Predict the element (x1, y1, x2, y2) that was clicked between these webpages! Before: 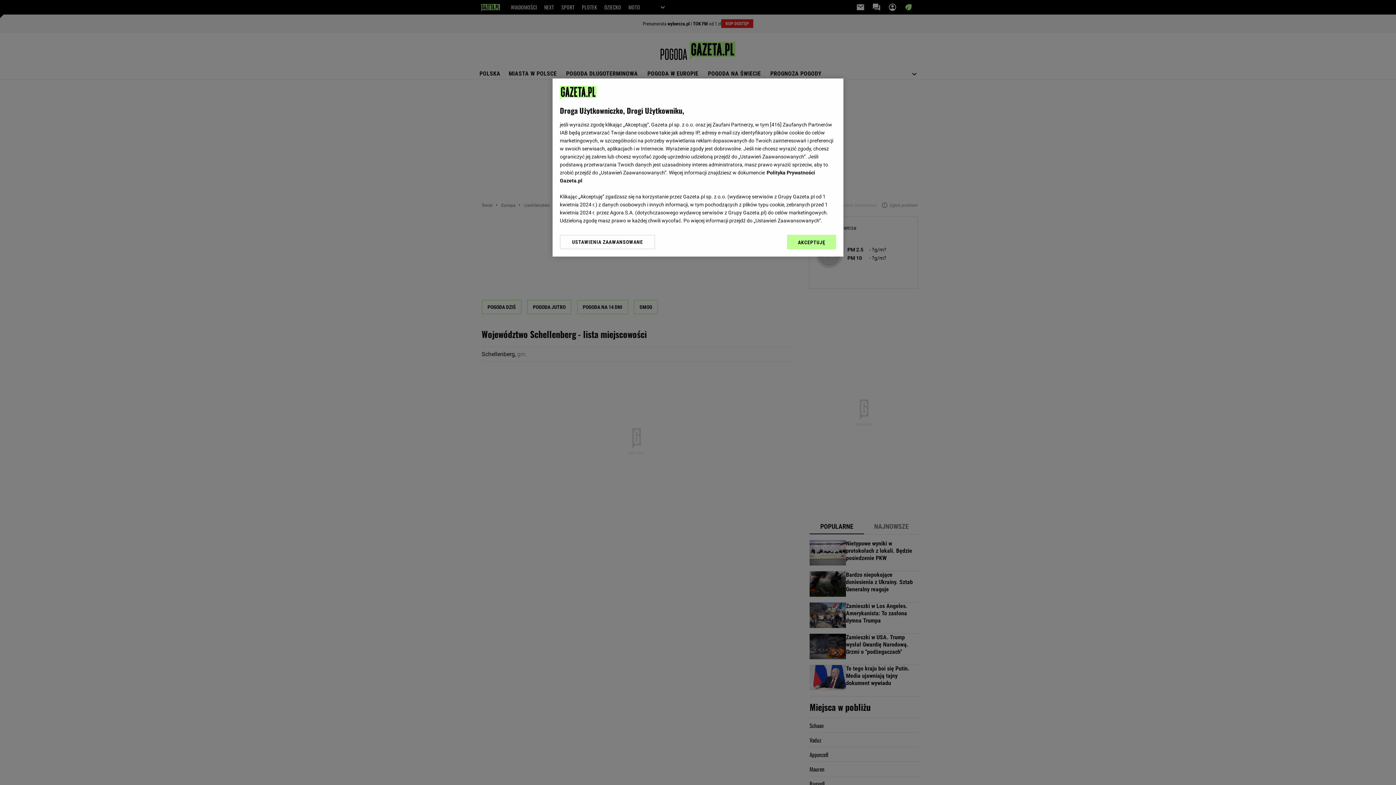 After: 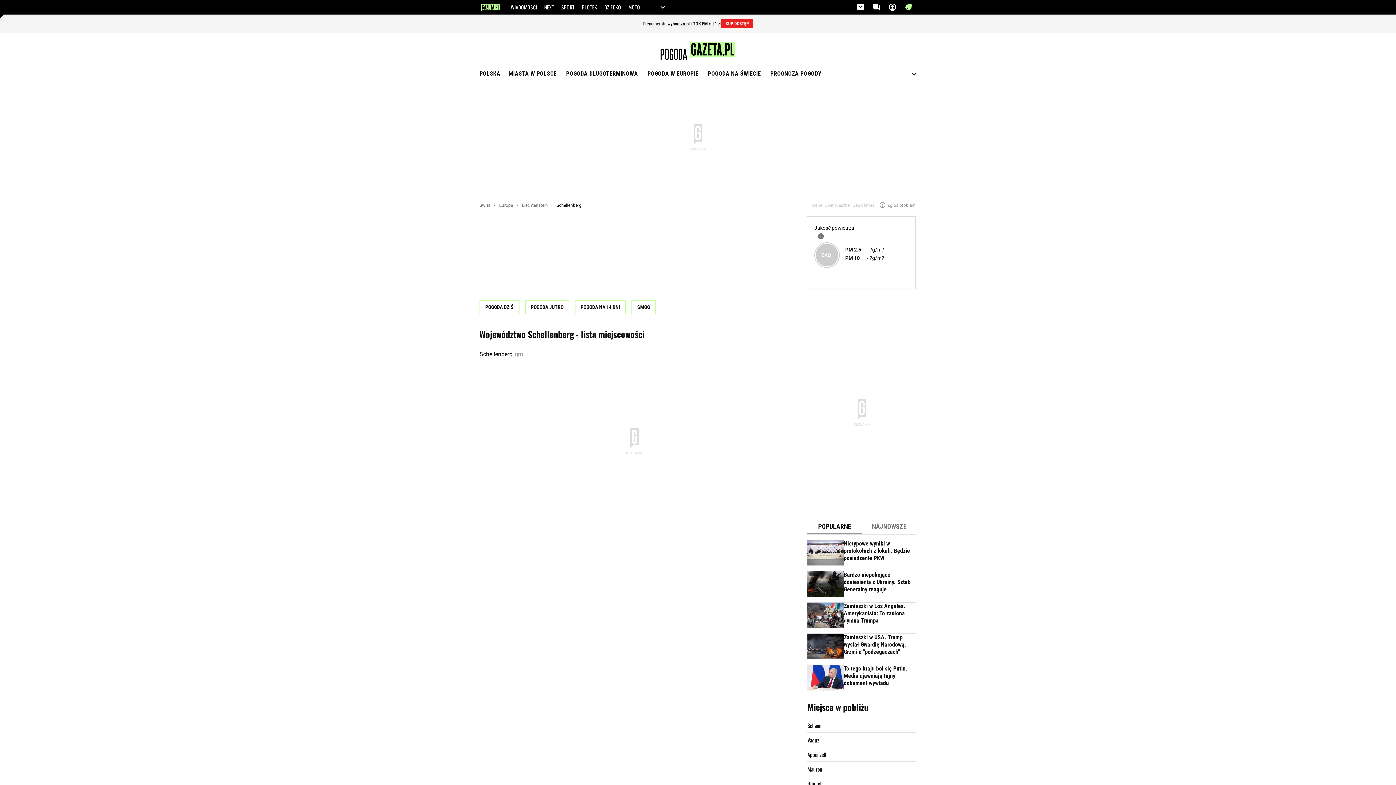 Action: bbox: (787, 234, 836, 249) label: AKCEPTUJĘ